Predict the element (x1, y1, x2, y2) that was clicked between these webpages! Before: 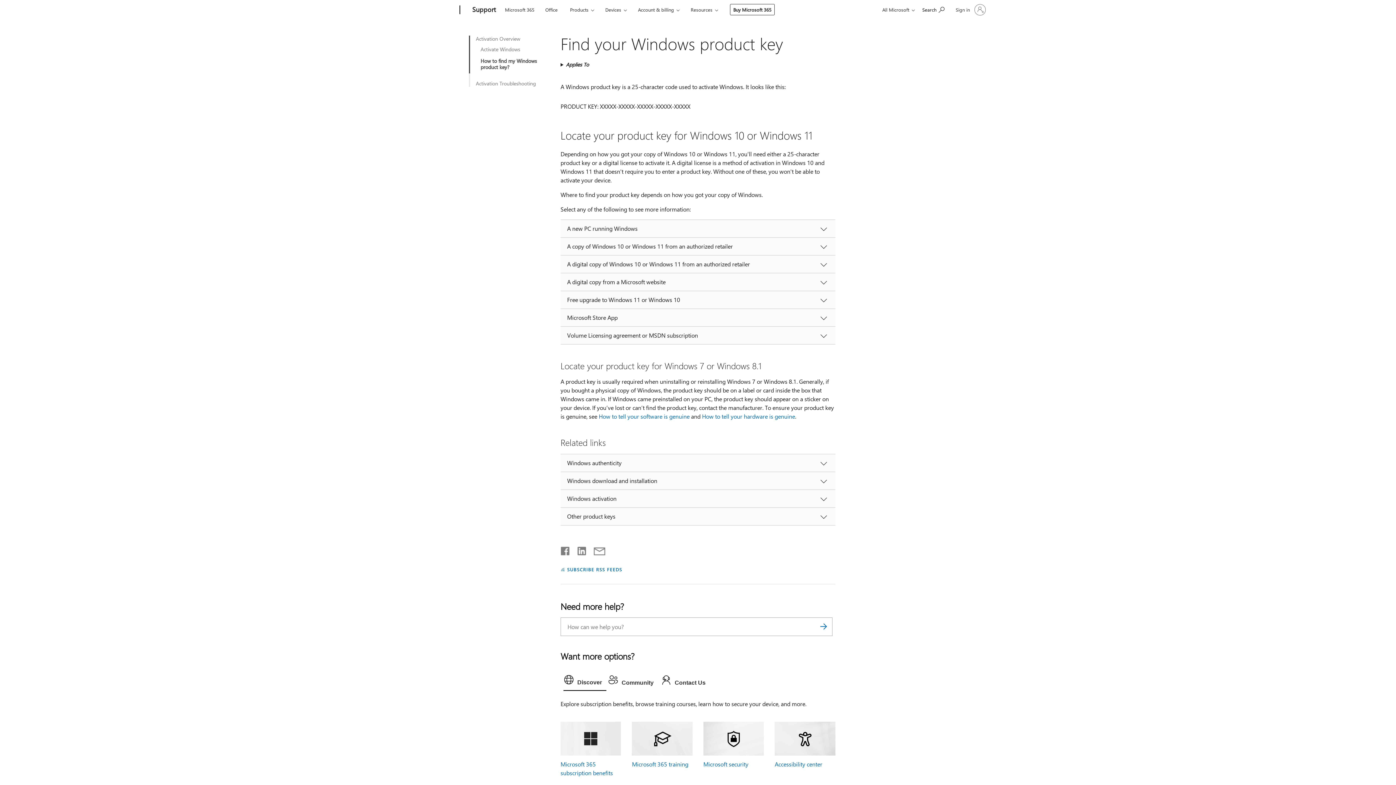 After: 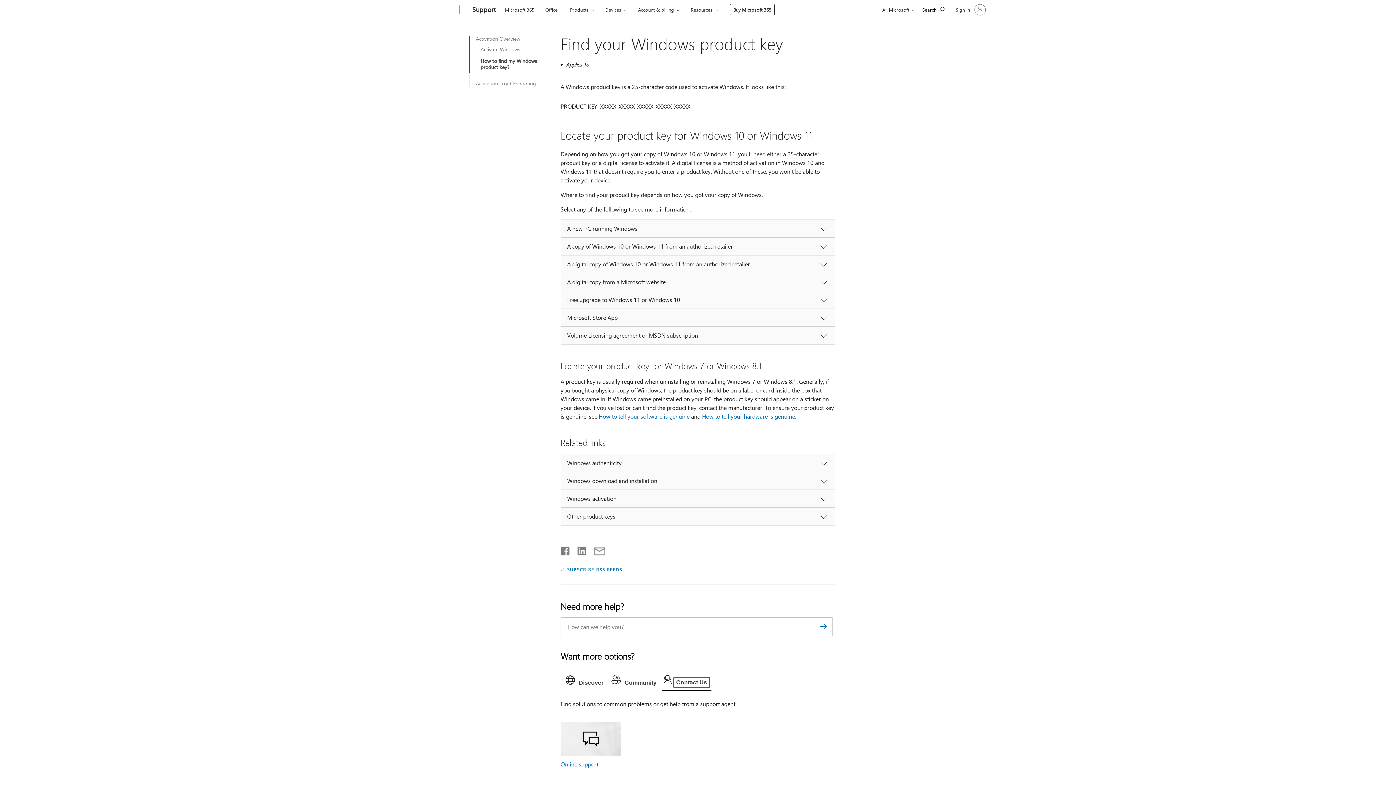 Action: label: Contact Us bbox: (659, 672, 711, 691)